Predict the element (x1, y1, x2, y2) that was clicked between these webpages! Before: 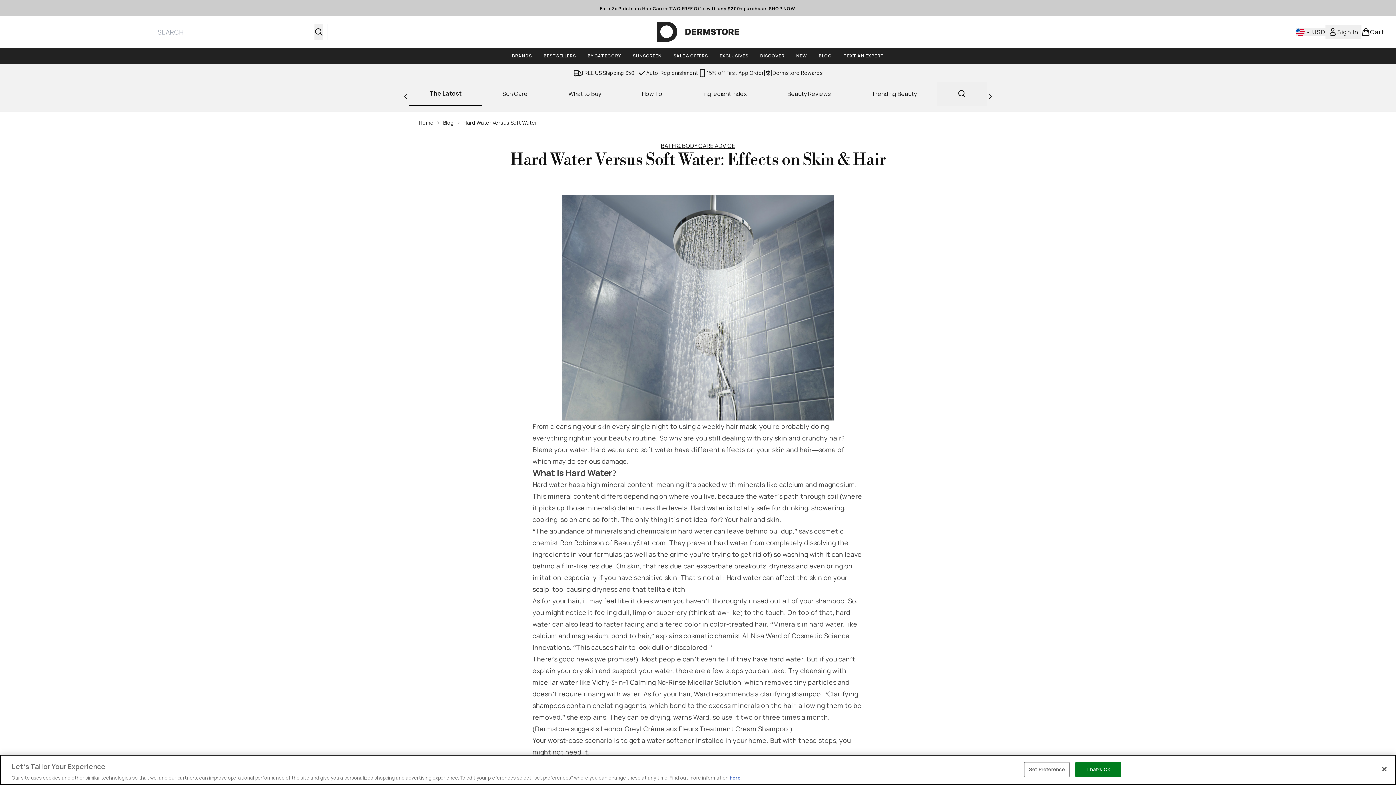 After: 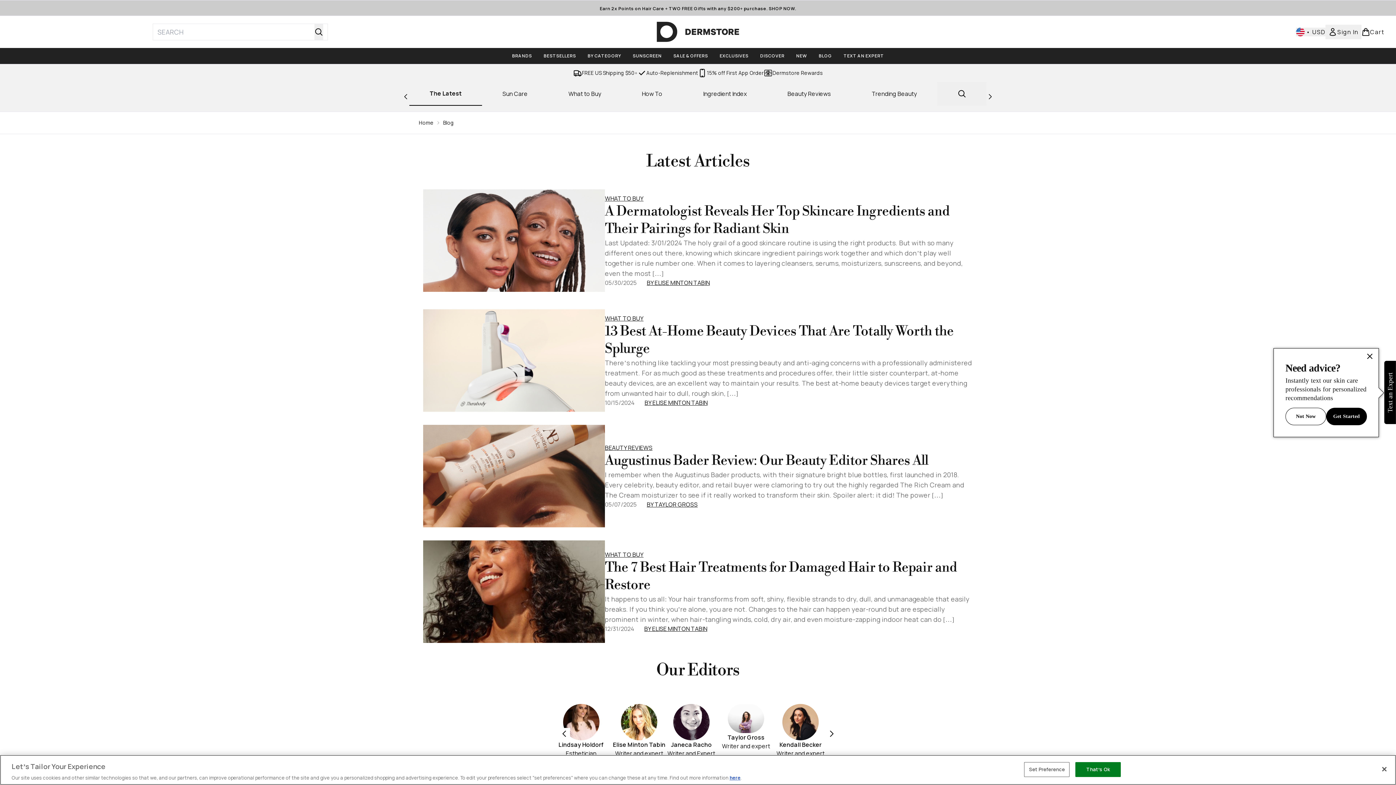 Action: bbox: (813, 52, 838, 59) label: BLOG